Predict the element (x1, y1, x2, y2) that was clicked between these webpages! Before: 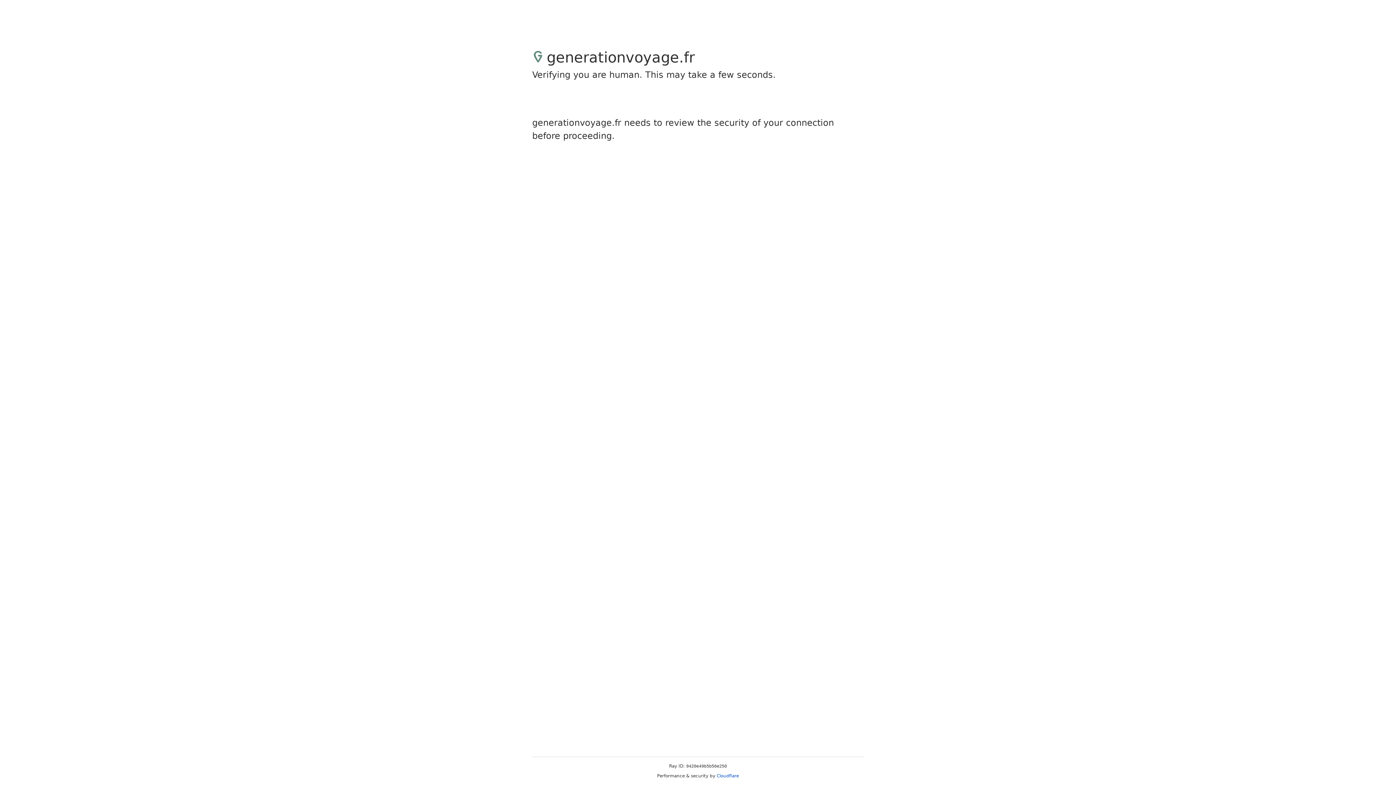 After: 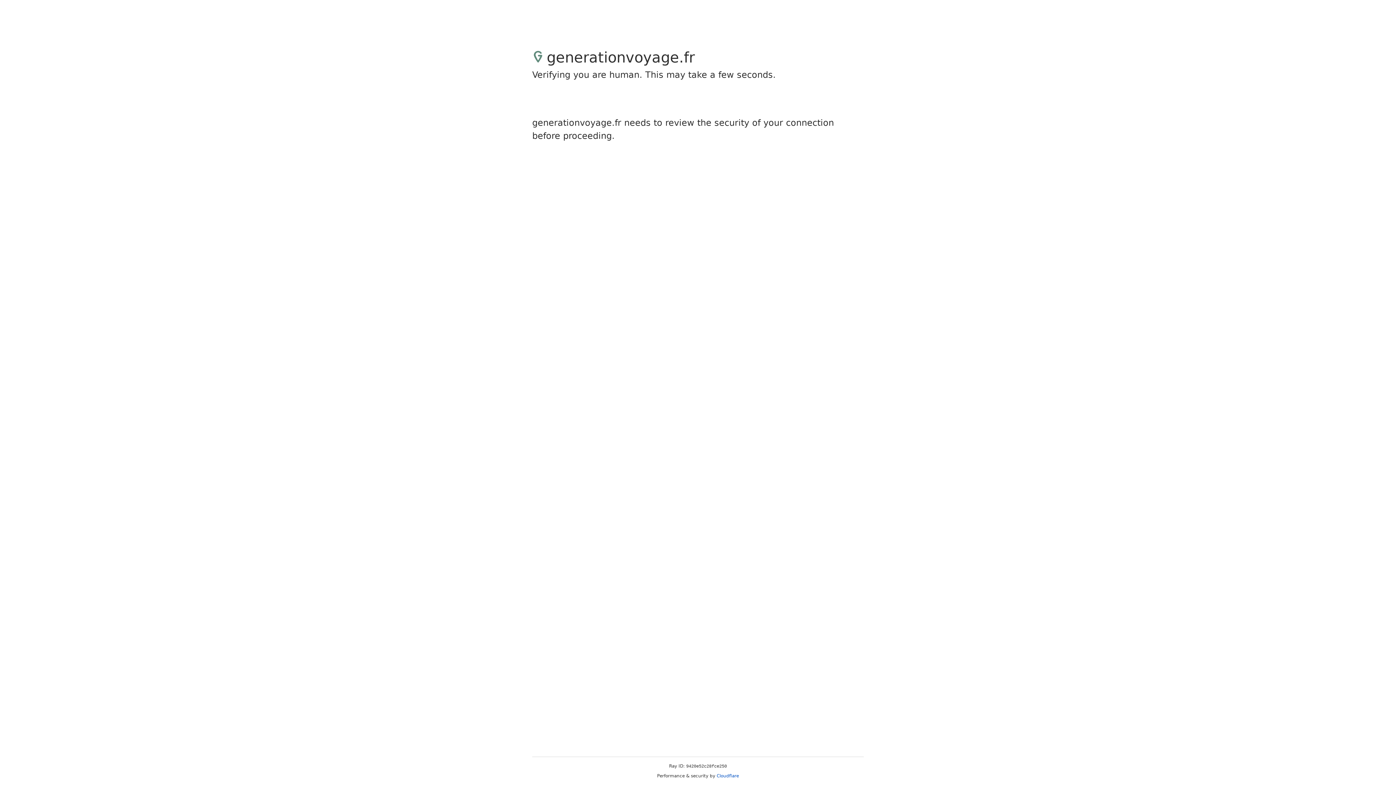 Action: bbox: (716, 773, 739, 778) label: Cloudflare